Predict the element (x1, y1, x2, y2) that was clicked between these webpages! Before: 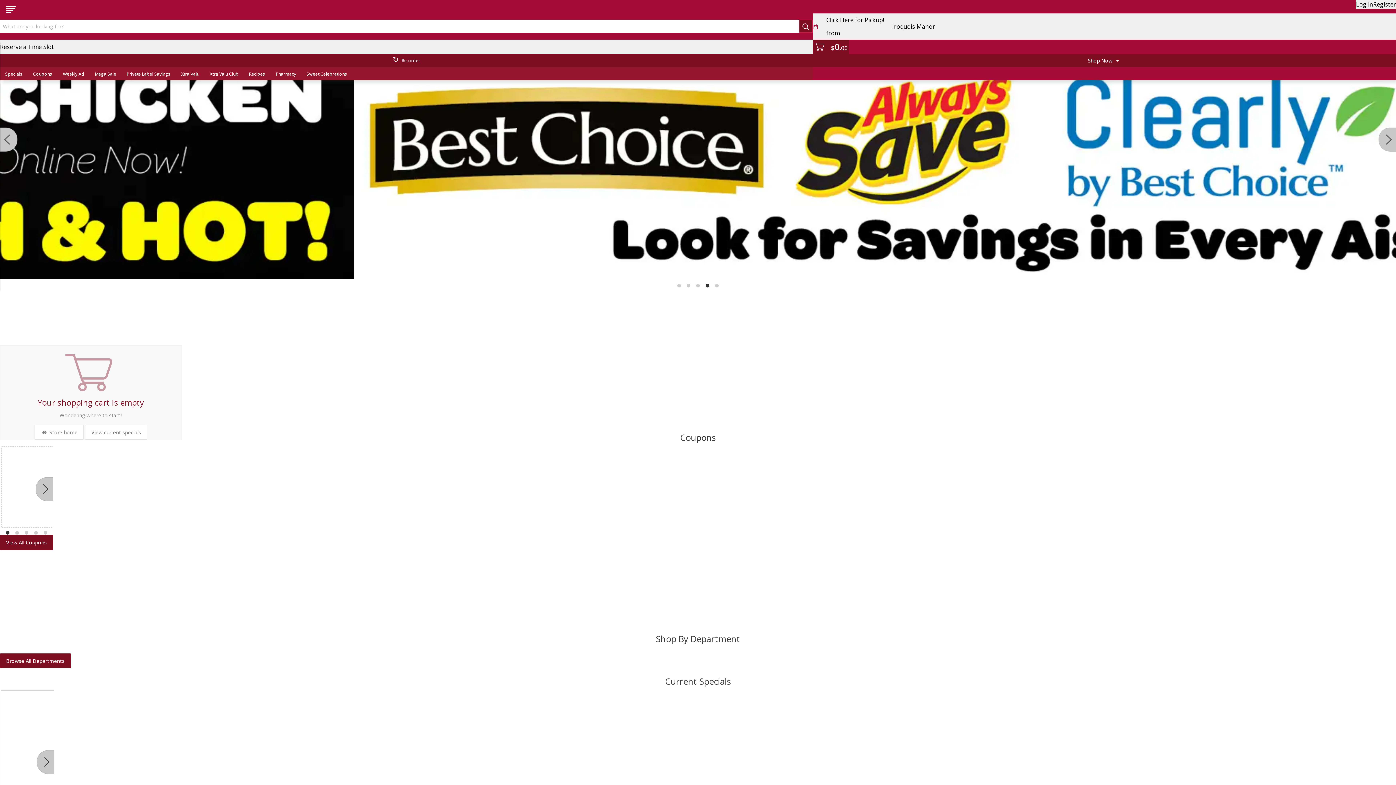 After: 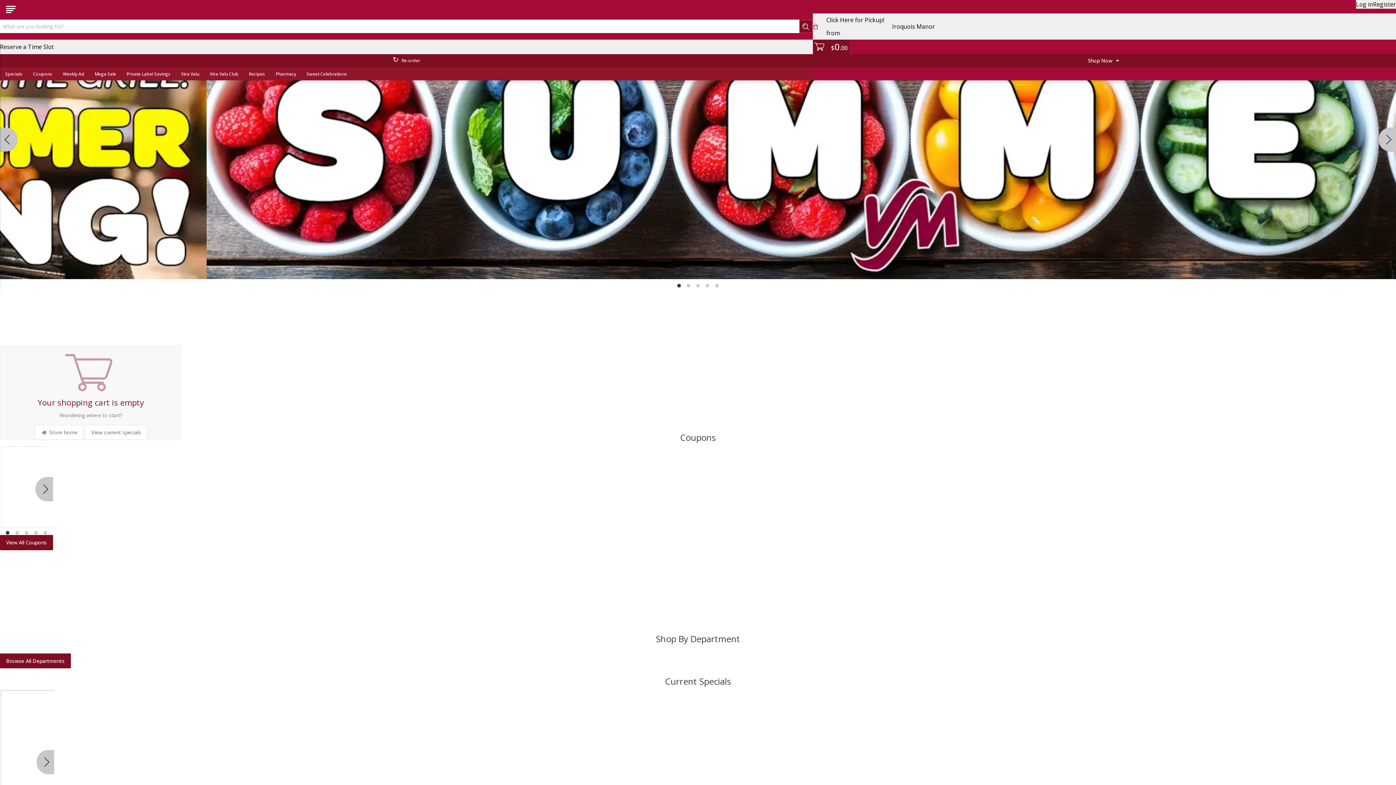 Action: bbox: (185, -7, 193, 13)